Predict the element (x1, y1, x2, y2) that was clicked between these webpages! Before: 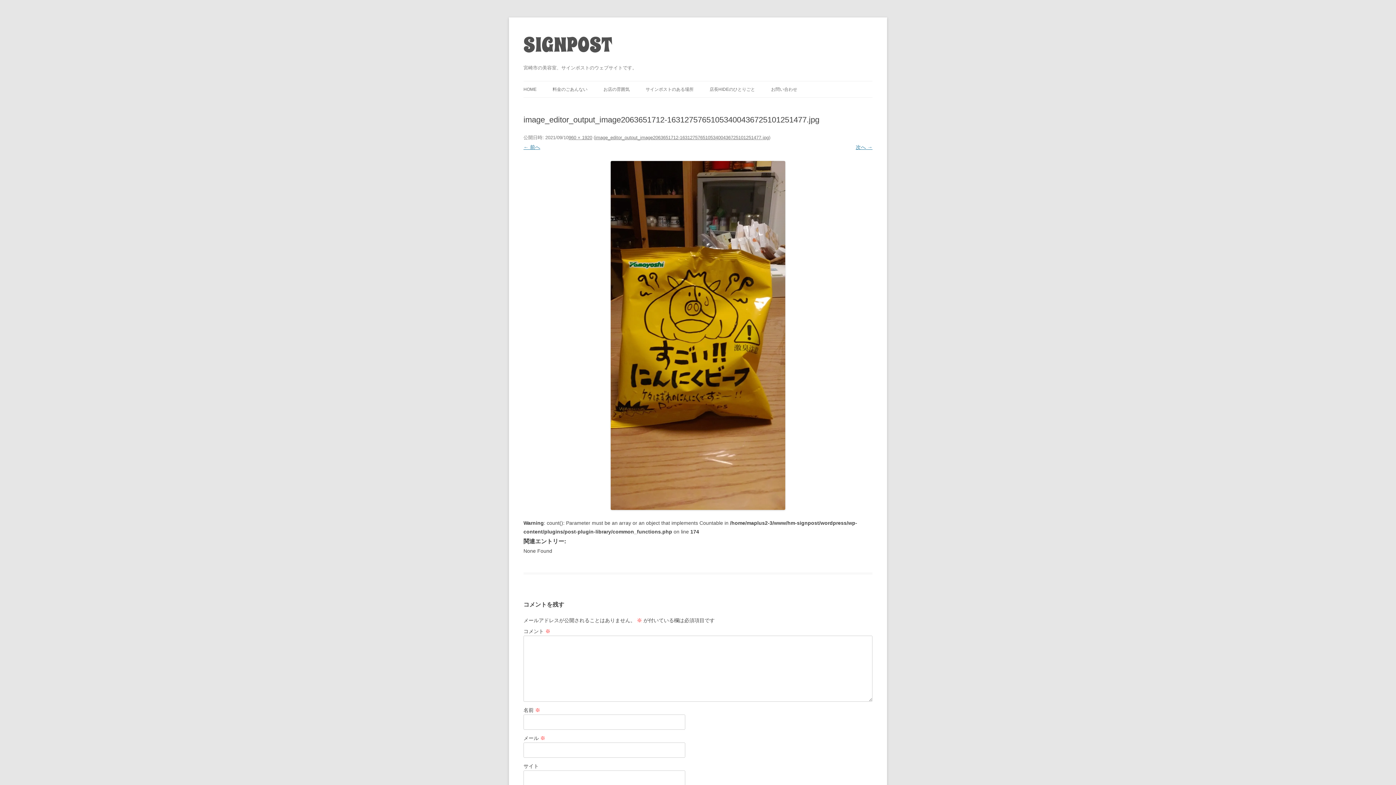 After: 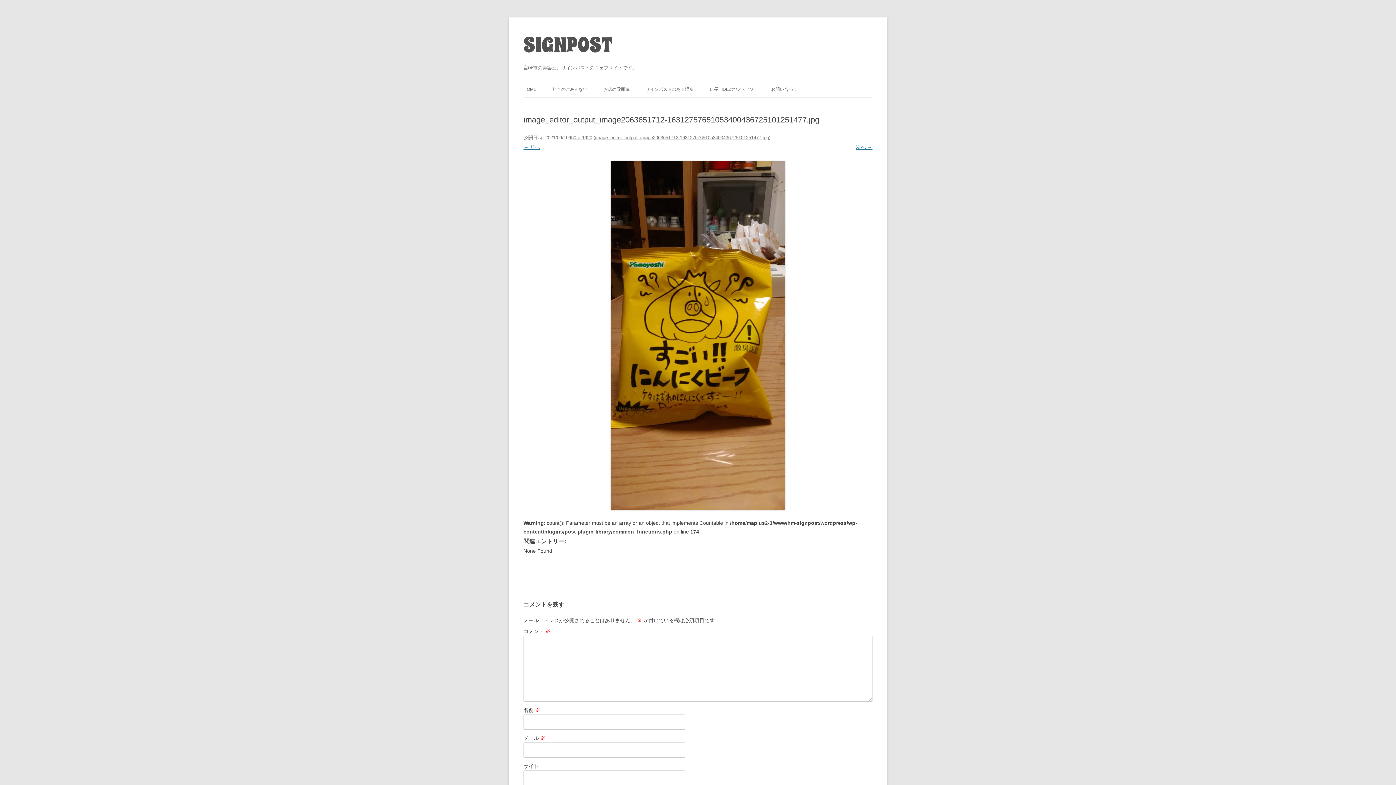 Action: bbox: (595, 134, 769, 140) label: image_editor_output_image2063651712-16312757651053400436725101251477.jpg